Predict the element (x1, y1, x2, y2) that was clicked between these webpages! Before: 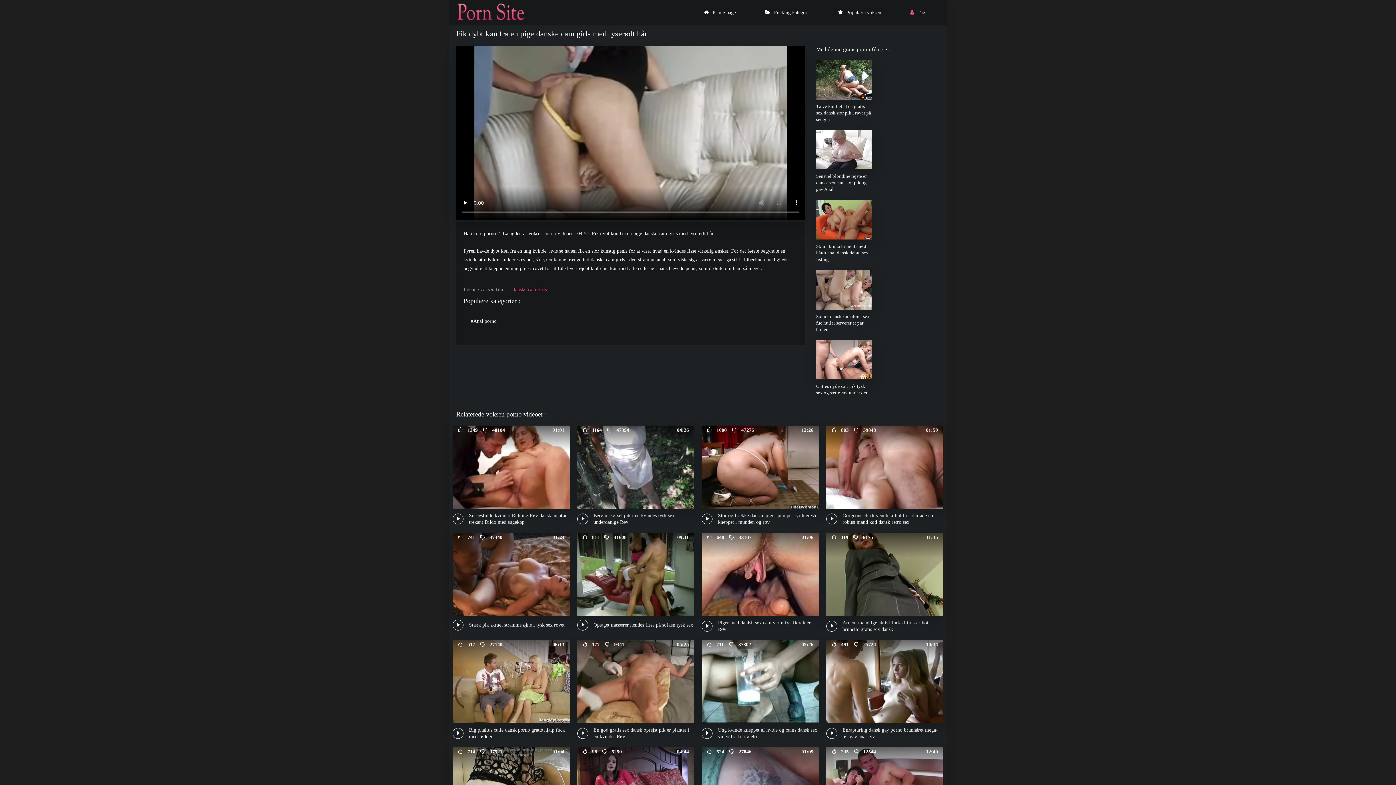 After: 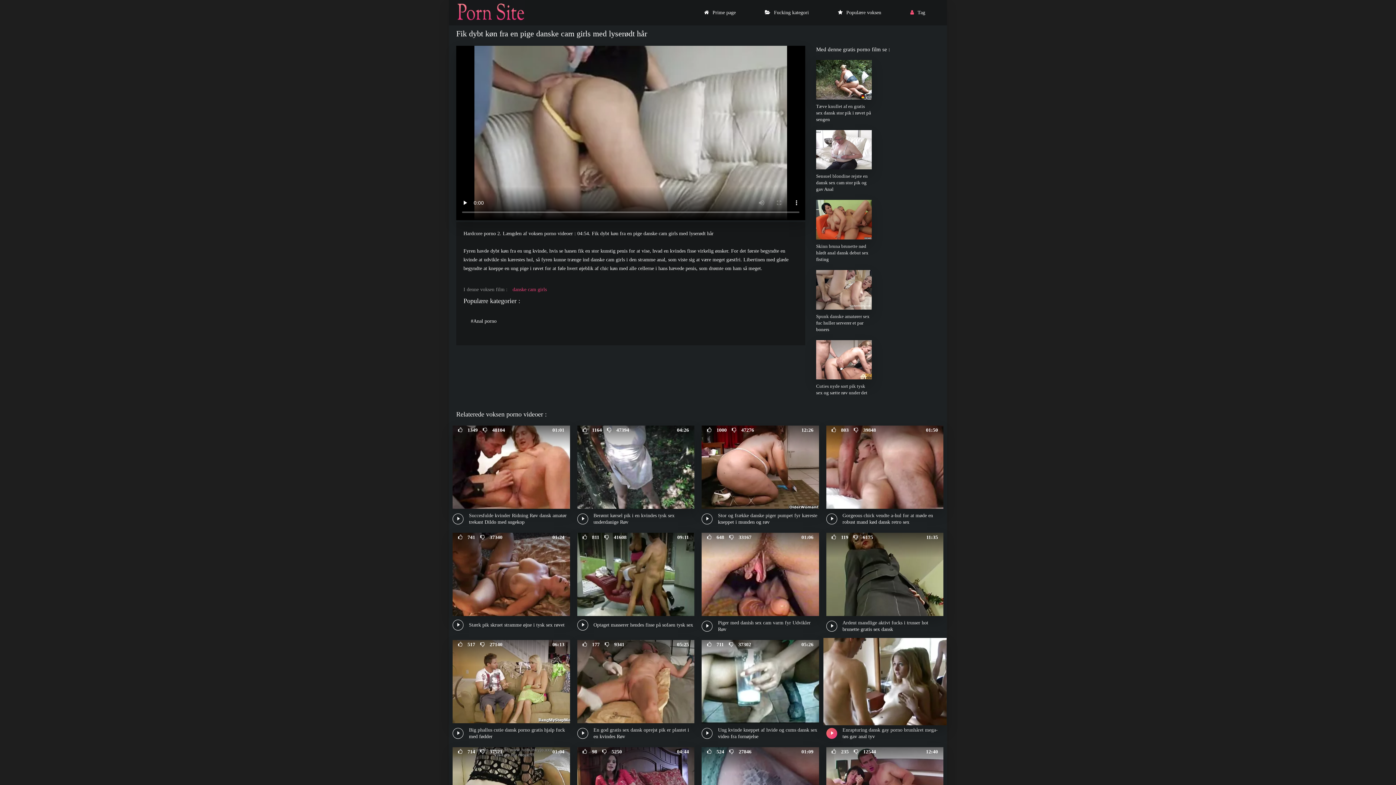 Action: label: Enrapturing dansk gay porno brunhåret mega-tøs gav anal tyv
10:34
 491  25724 bbox: (826, 640, 943, 740)